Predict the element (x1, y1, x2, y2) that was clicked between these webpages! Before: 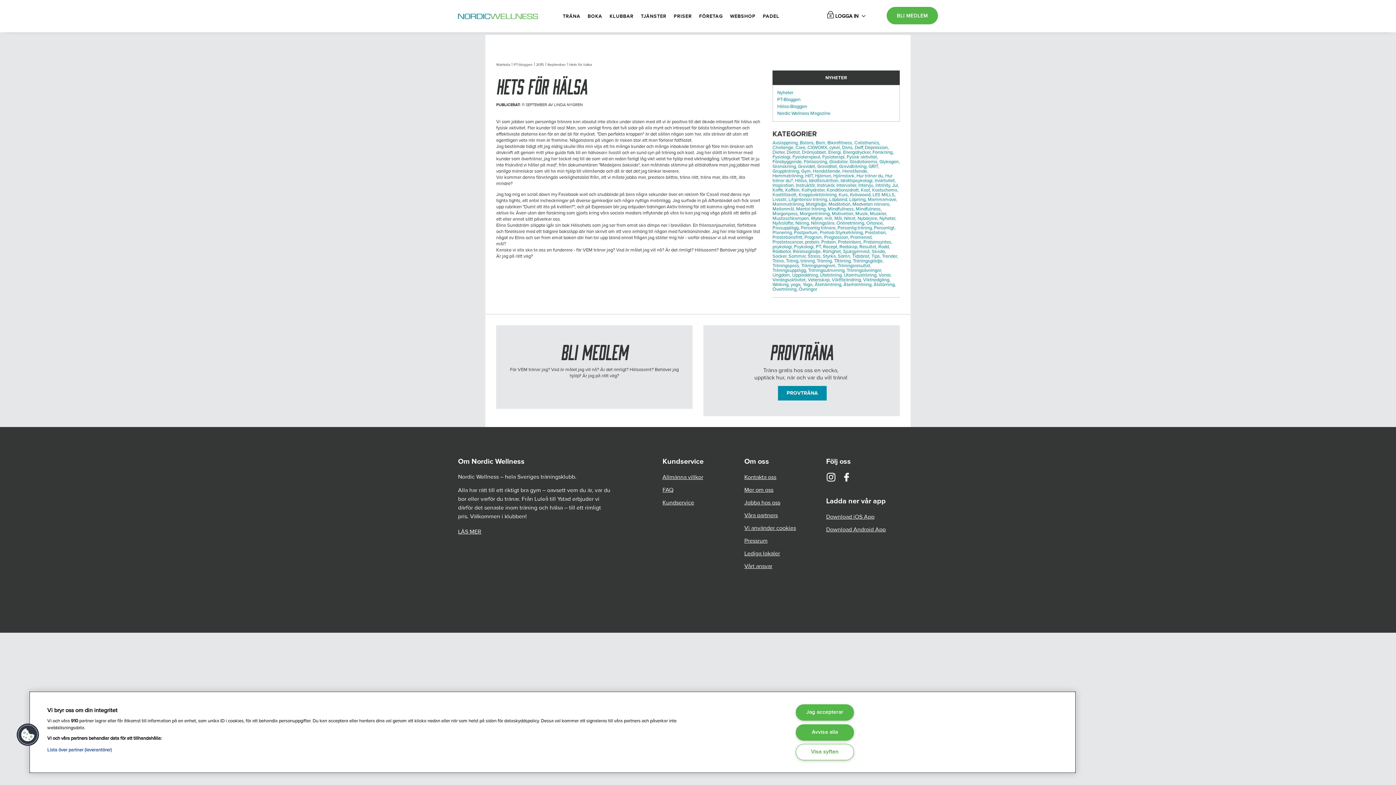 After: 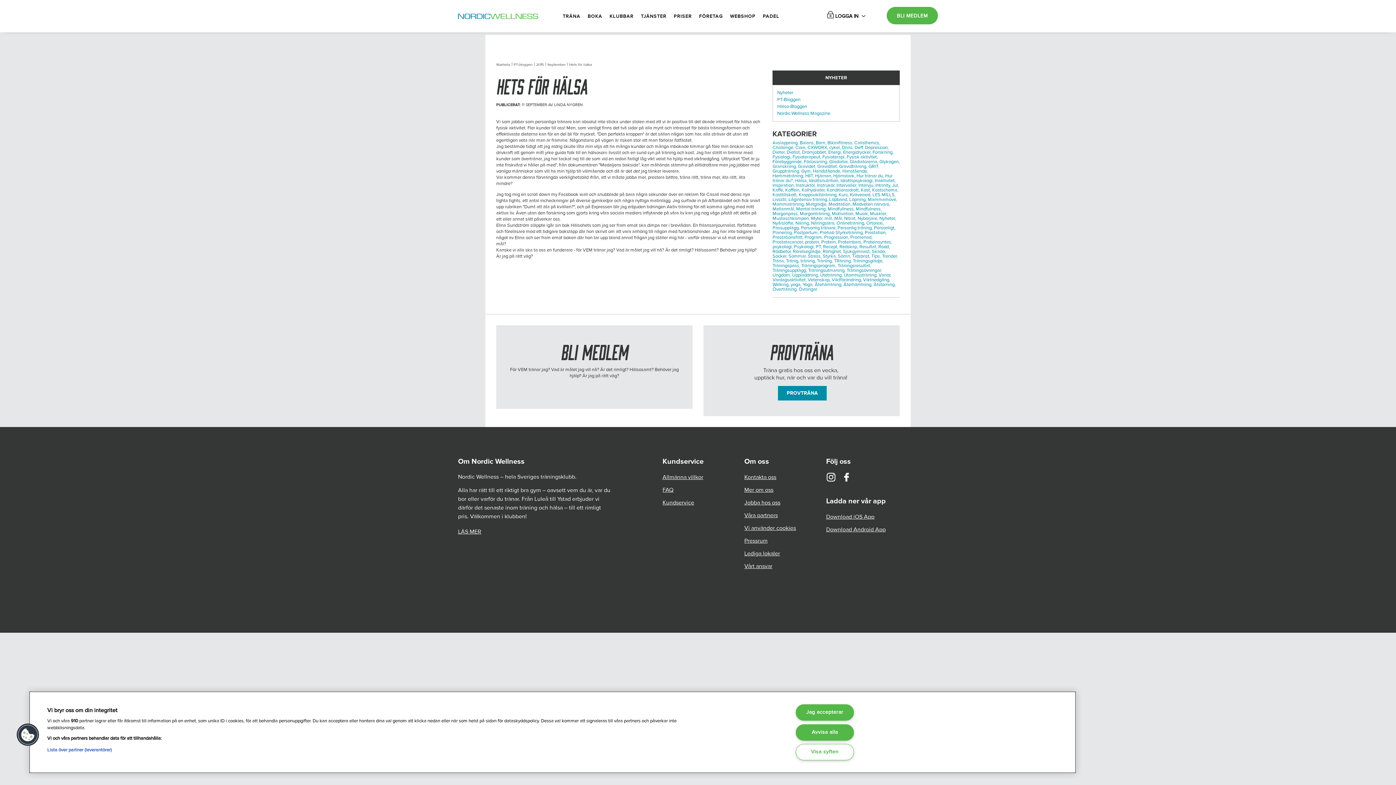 Action: label: Yoga, bbox: (802, 281, 813, 287)